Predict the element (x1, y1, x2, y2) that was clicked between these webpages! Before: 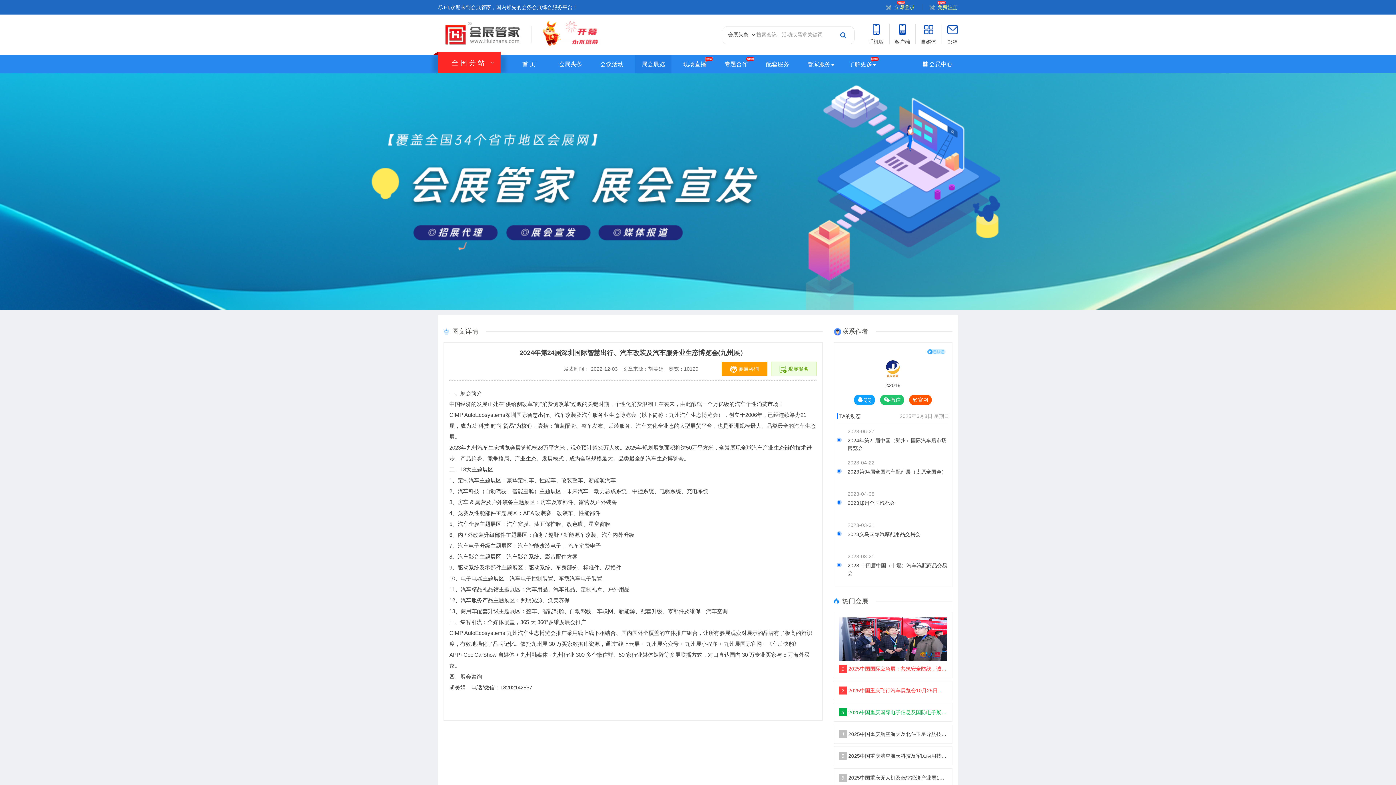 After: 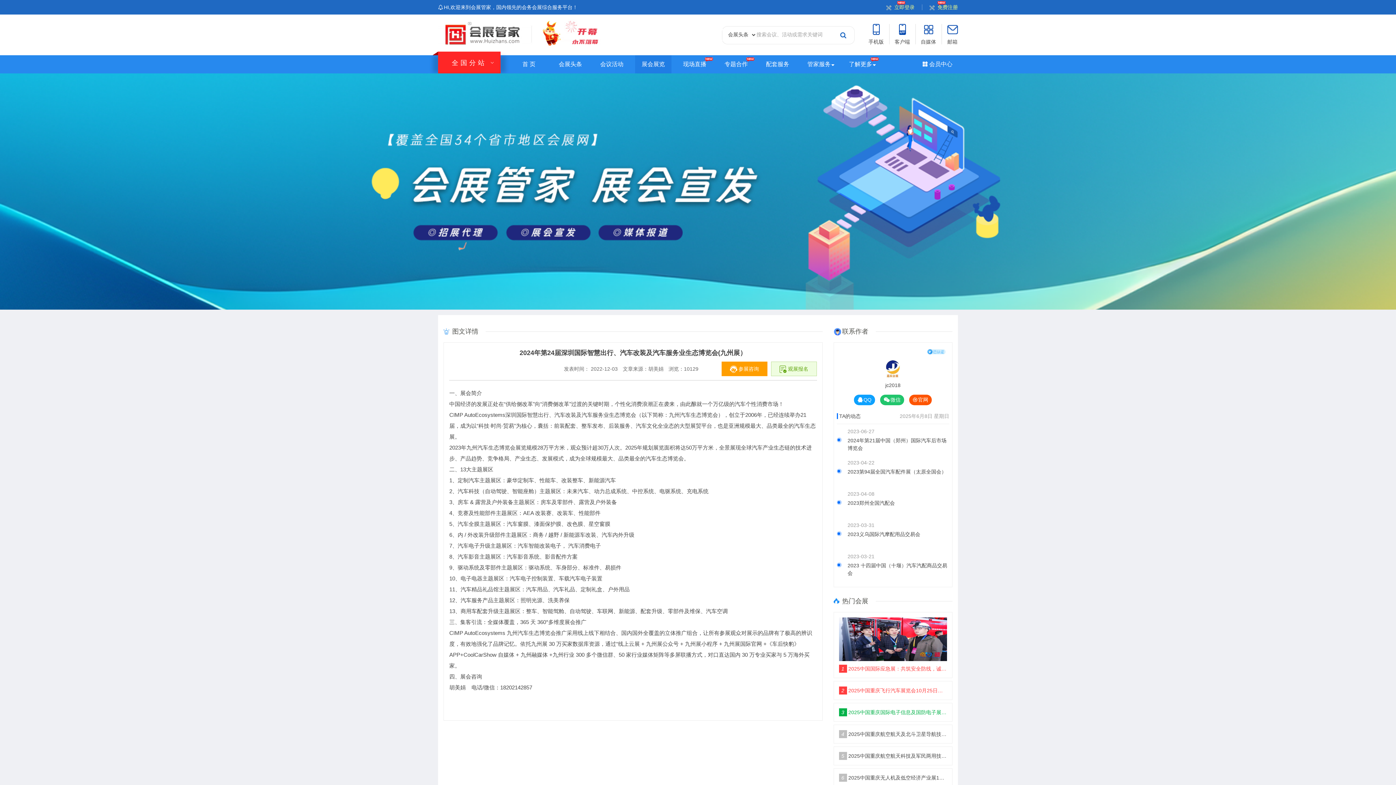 Action: bbox: (832, 26, 854, 44)